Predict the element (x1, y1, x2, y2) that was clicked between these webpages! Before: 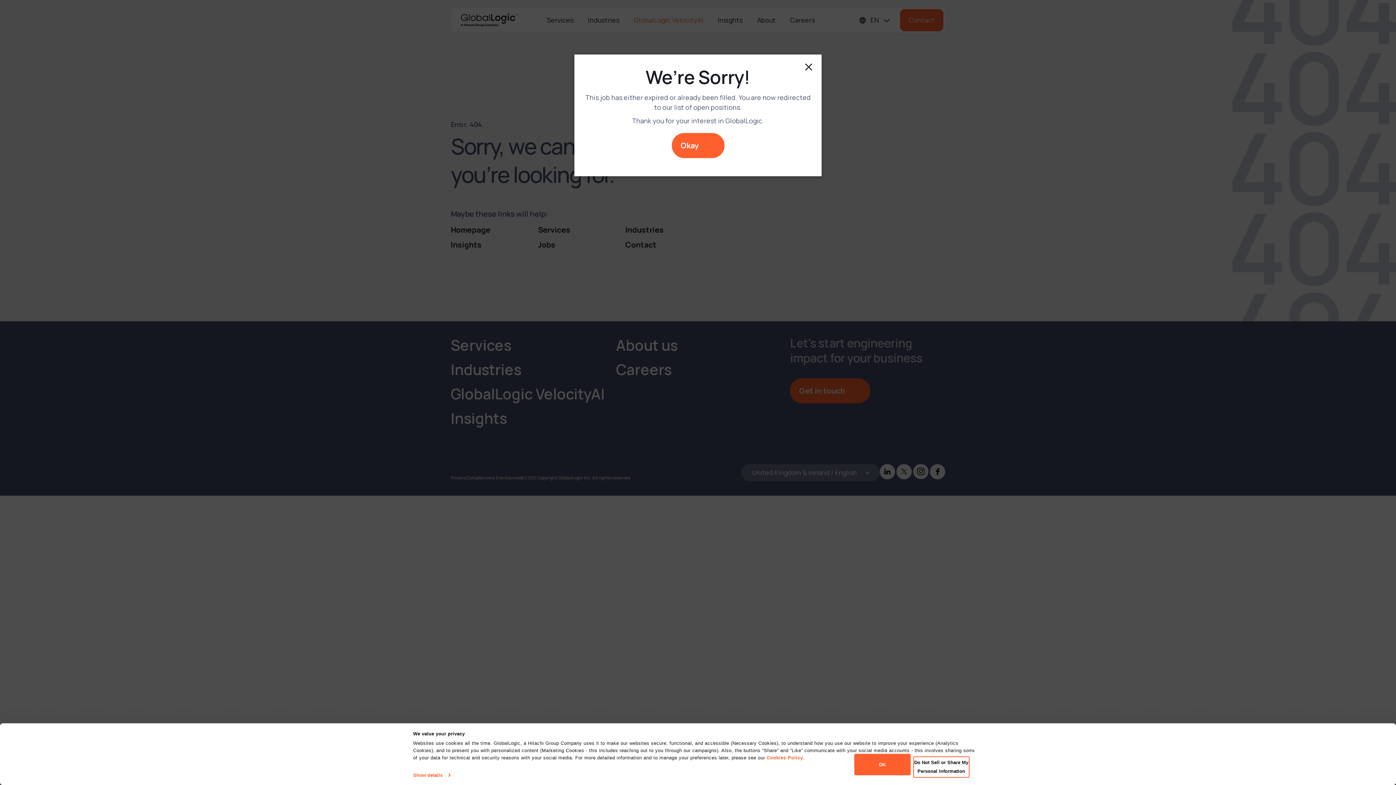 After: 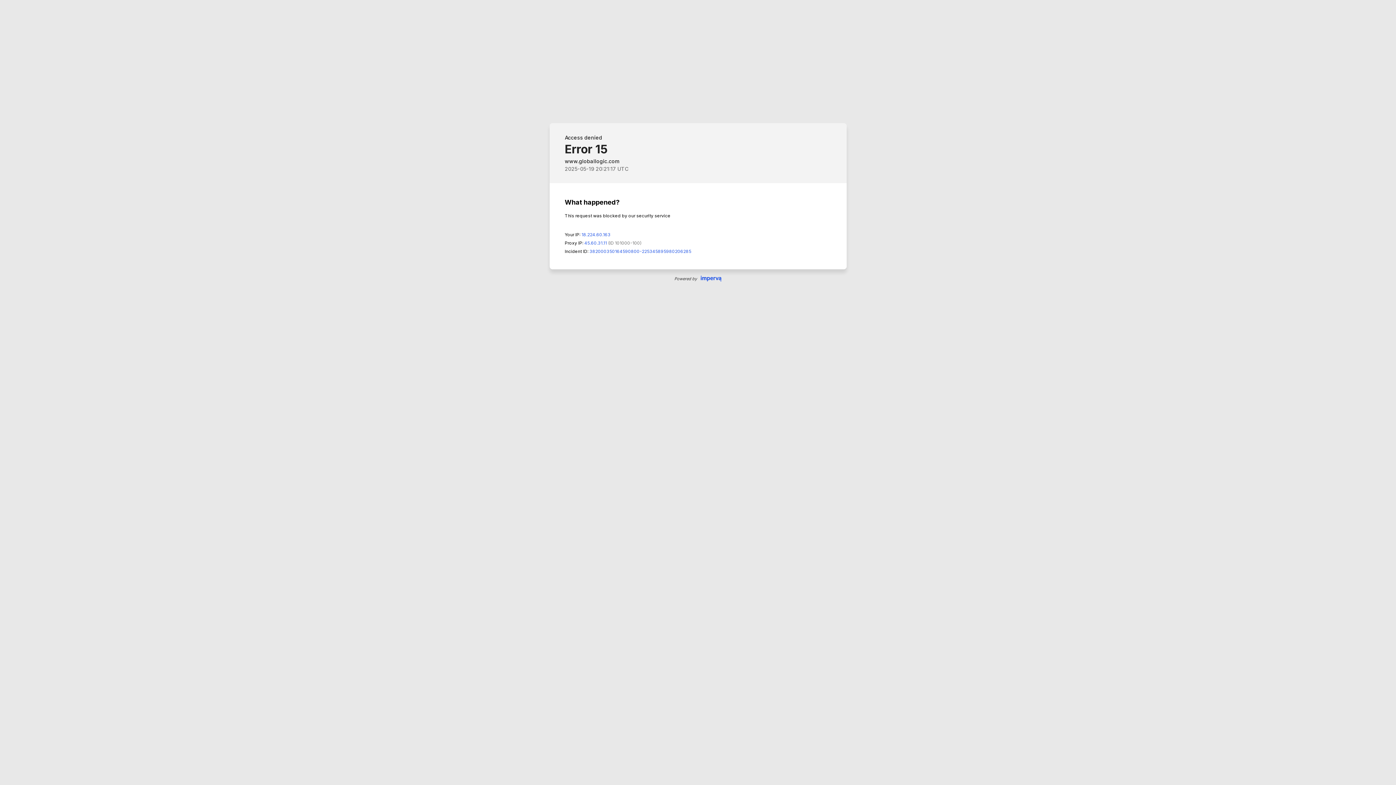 Action: label: Okay bbox: (671, 133, 724, 158)